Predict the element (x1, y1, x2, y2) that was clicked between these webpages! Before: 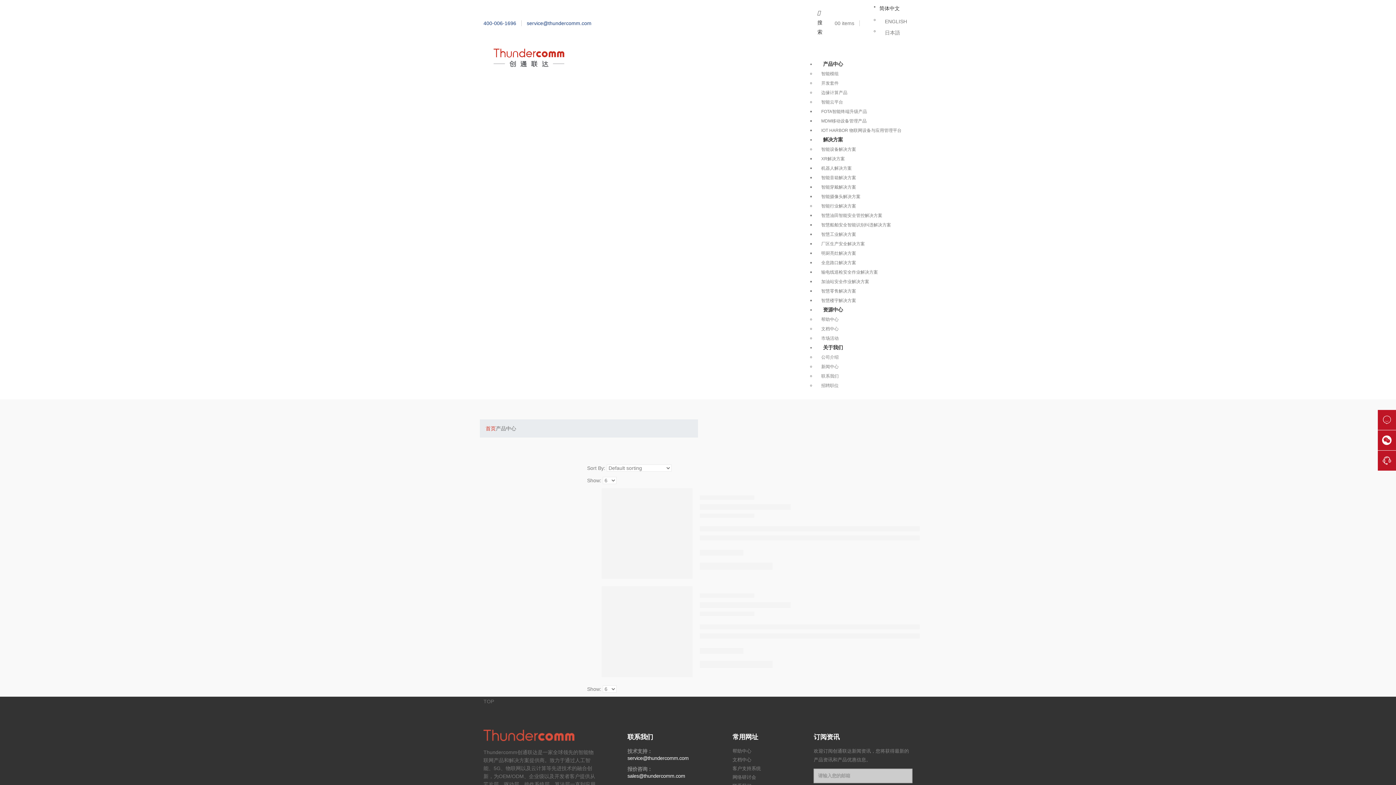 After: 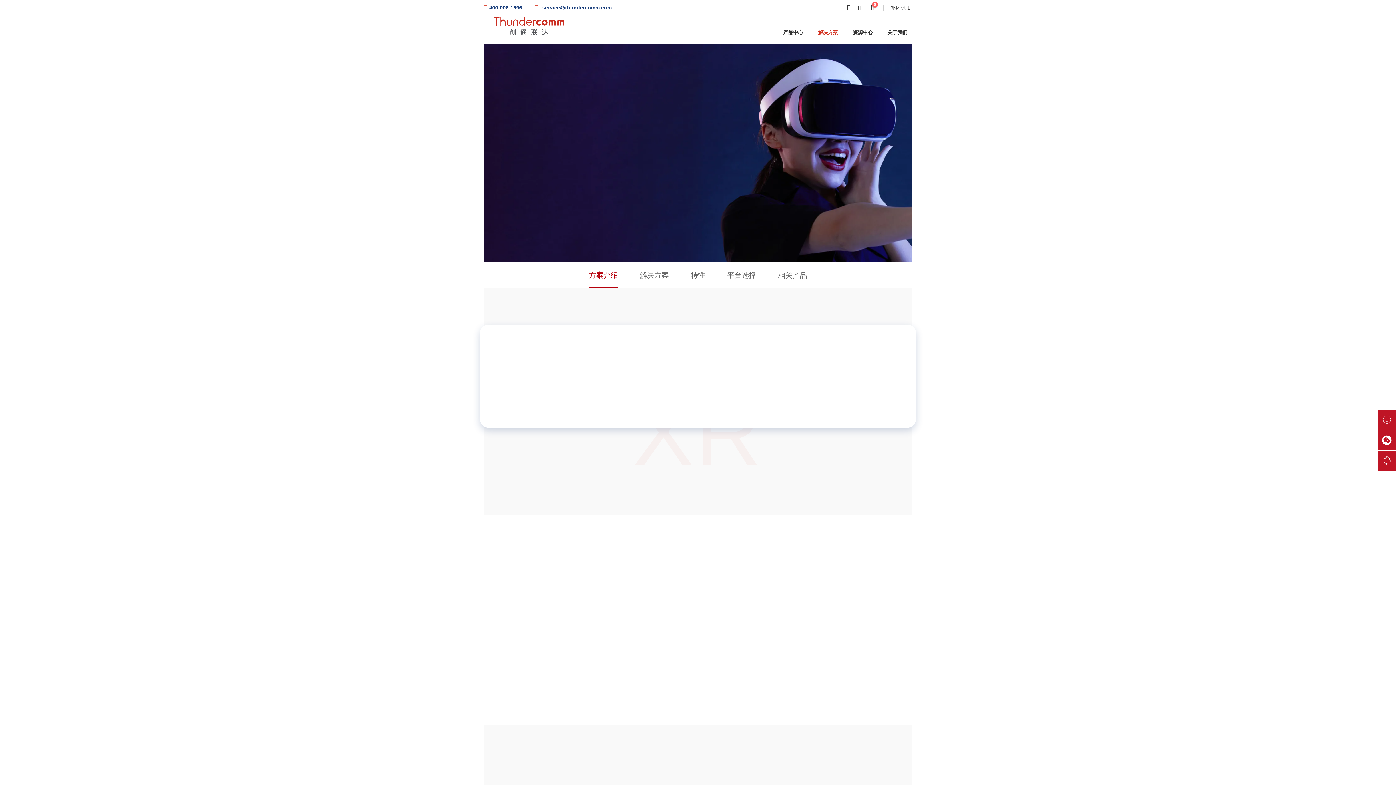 Action: bbox: (816, 156, 850, 161) label: XR解决方案